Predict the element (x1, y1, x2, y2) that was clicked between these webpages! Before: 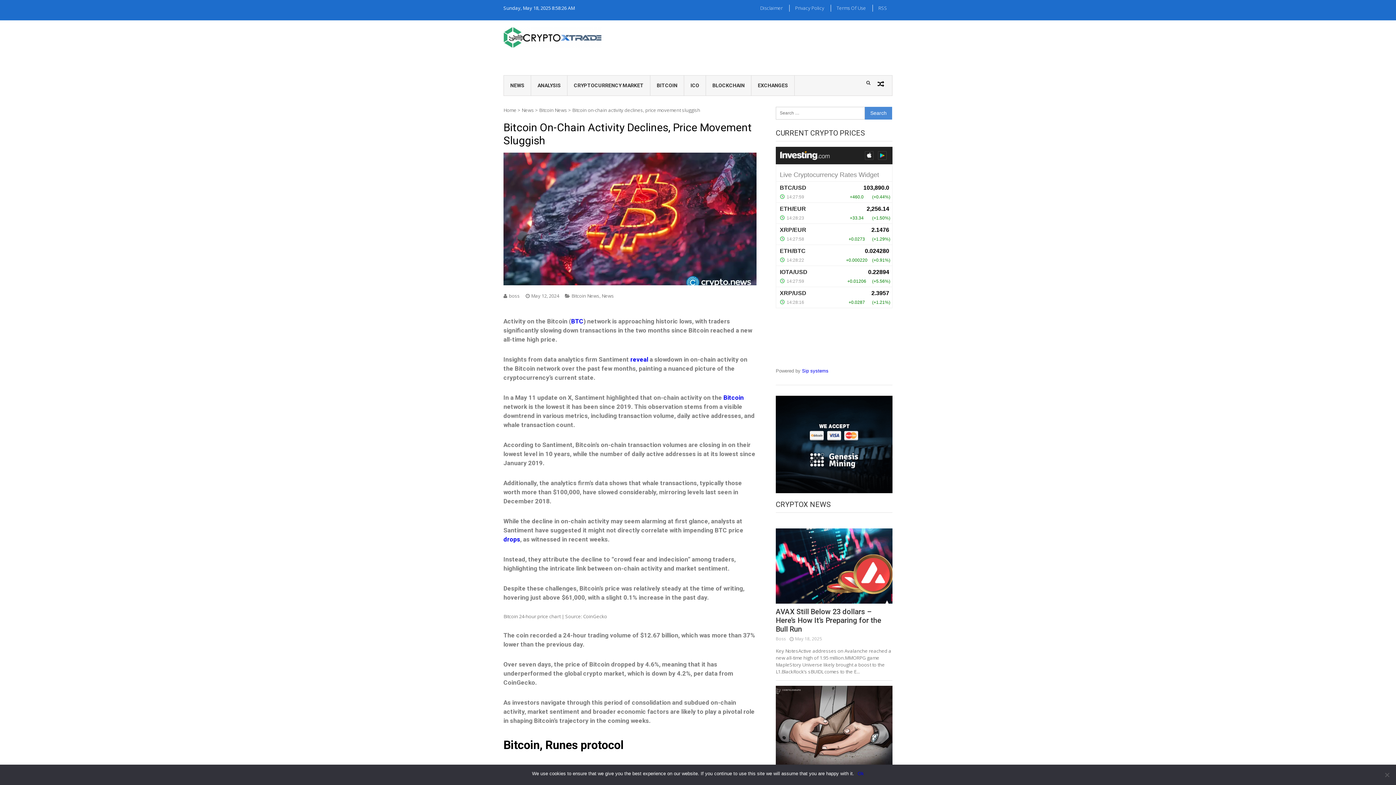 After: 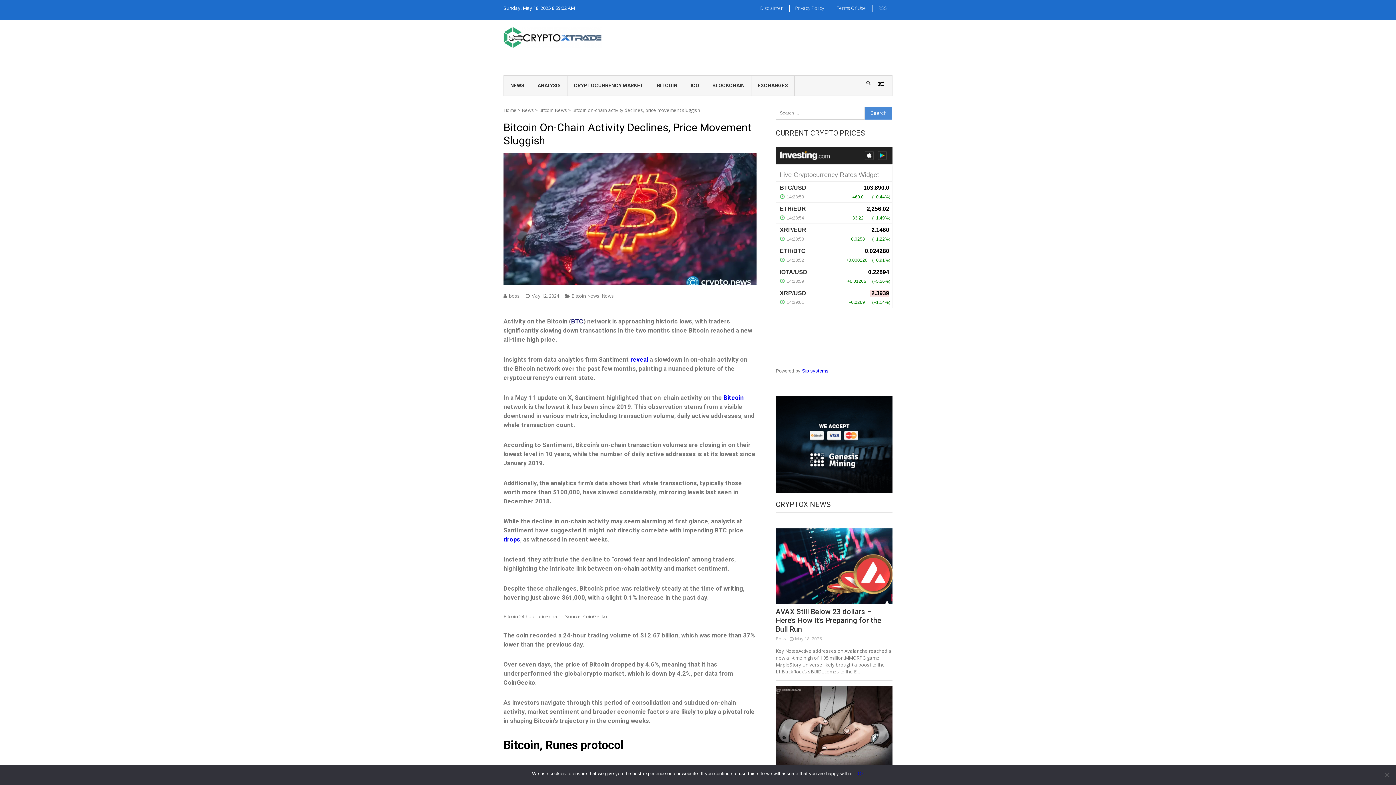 Action: label: BTC bbox: (571, 317, 583, 324)